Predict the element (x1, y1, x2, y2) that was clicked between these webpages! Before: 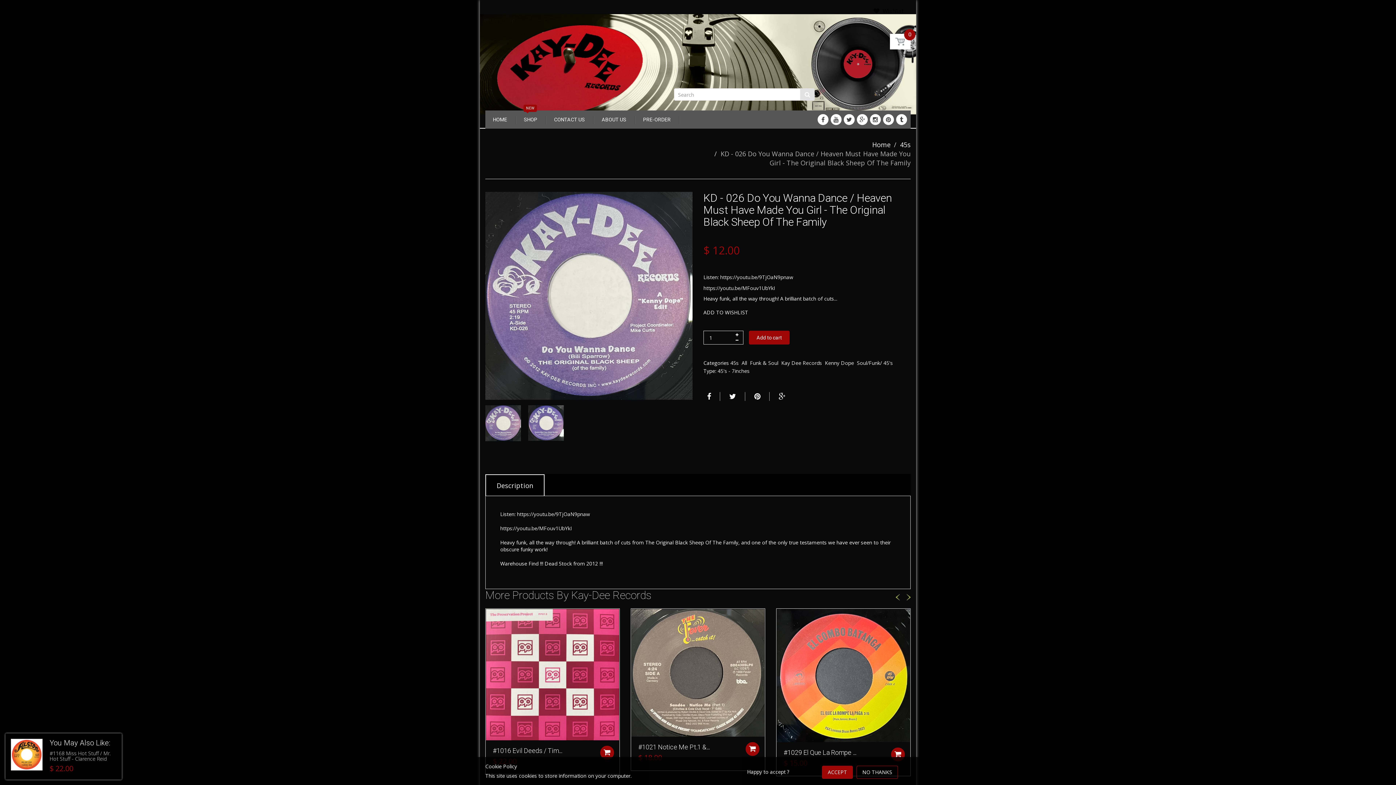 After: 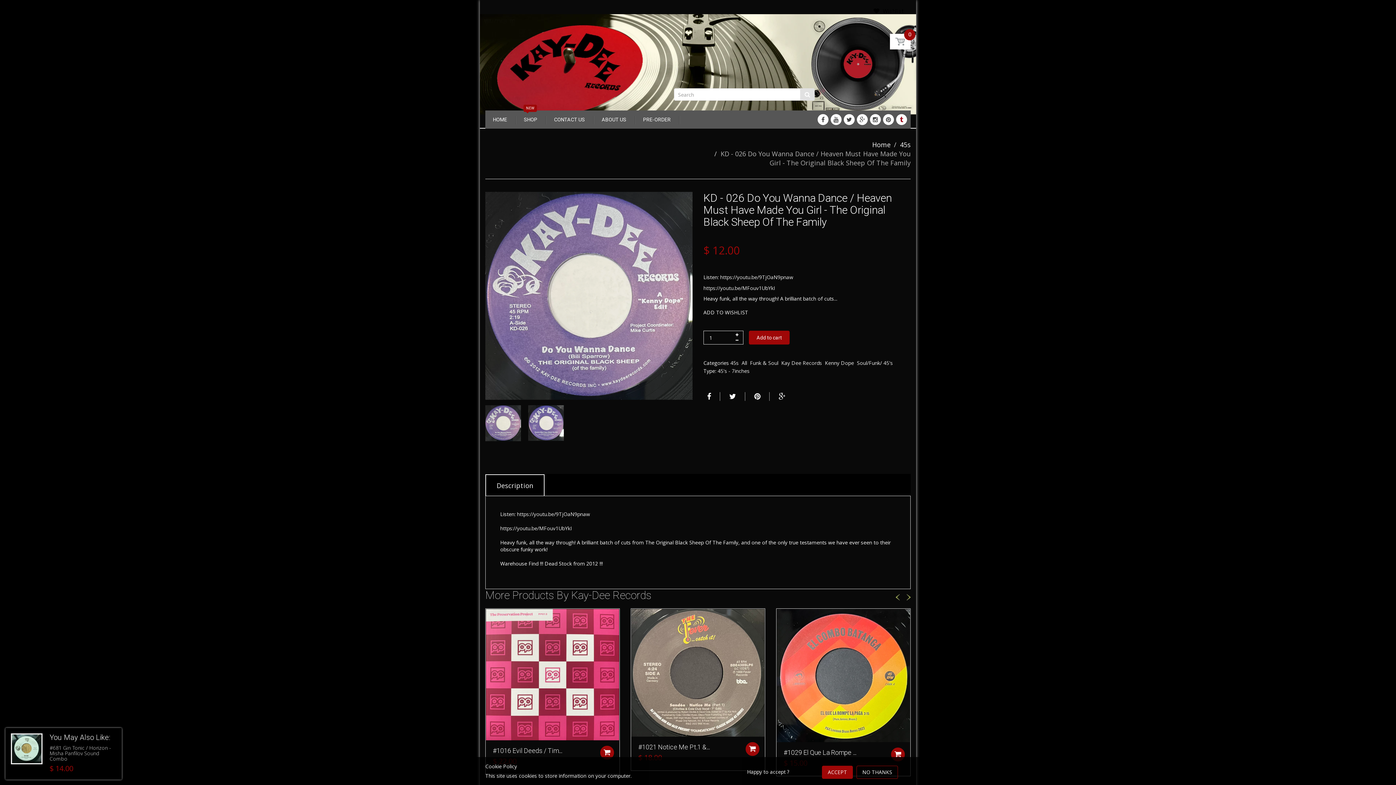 Action: bbox: (896, 114, 907, 125)